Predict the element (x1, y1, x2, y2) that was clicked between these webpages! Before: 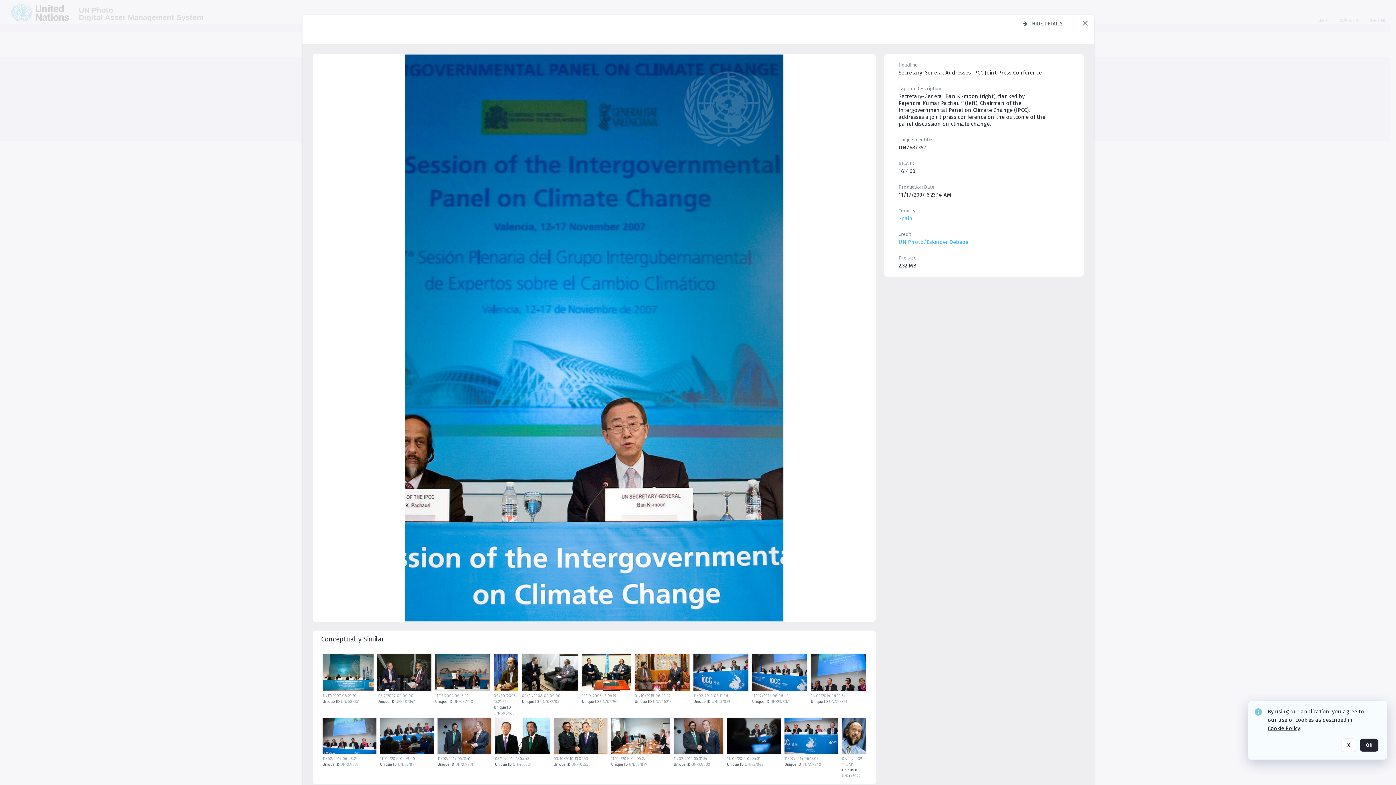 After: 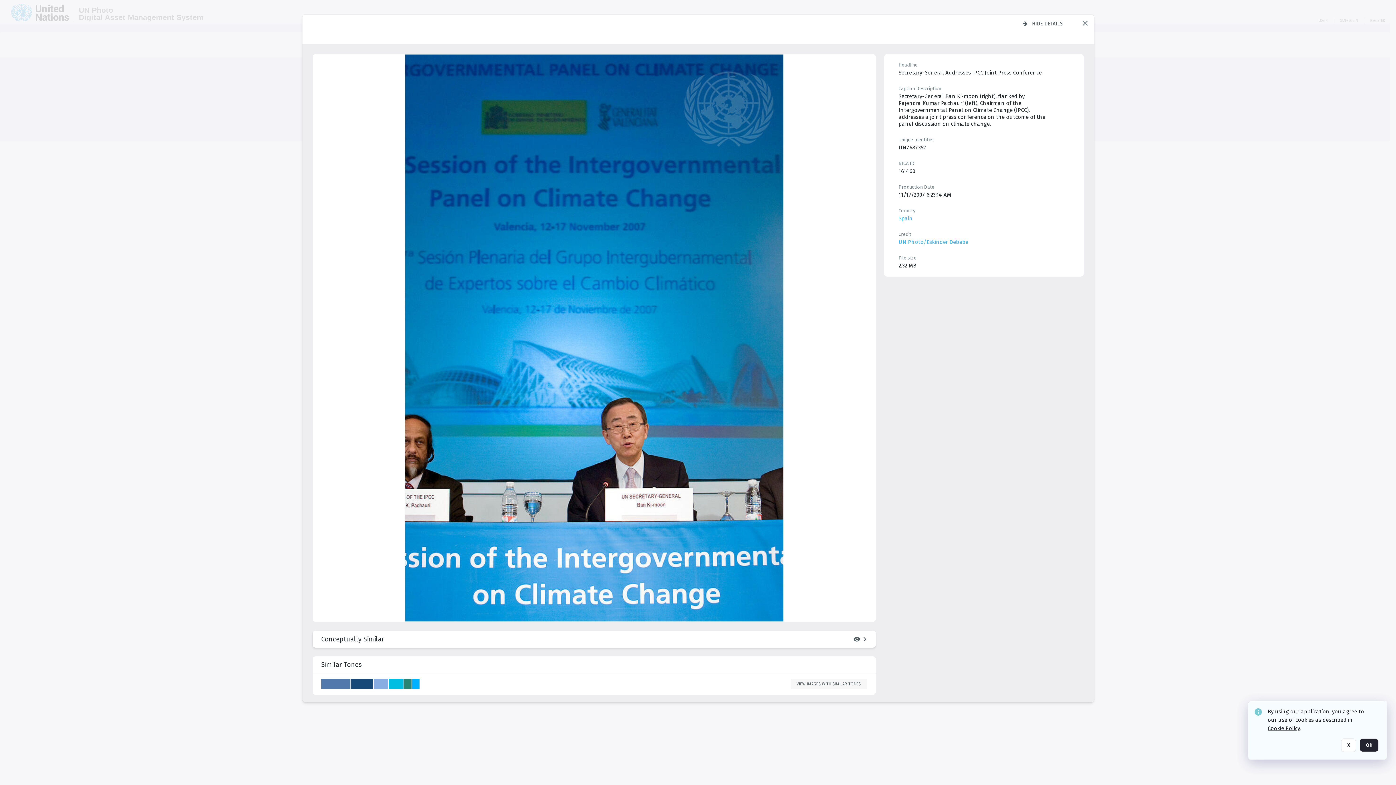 Action: bbox: (321, 630, 867, 648) label: Conceptually similar